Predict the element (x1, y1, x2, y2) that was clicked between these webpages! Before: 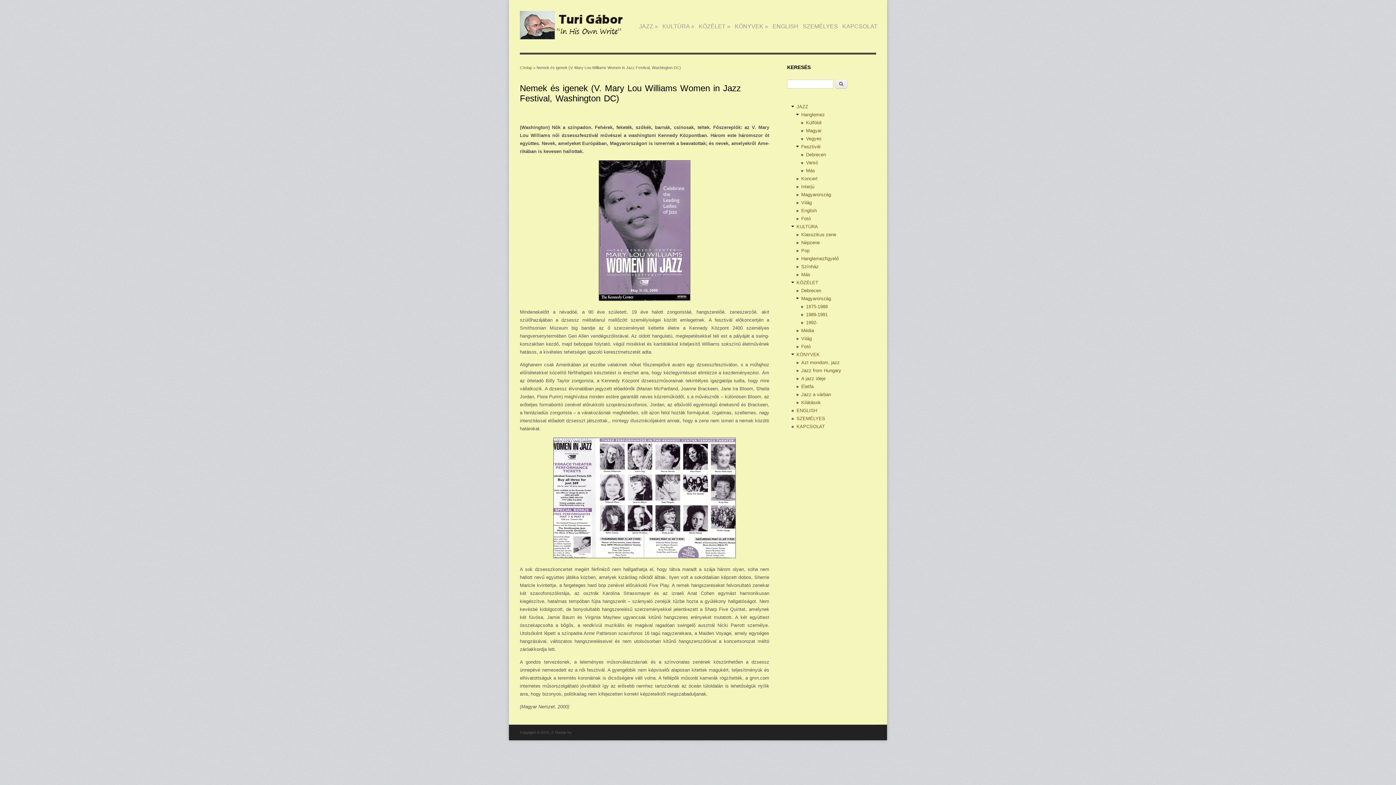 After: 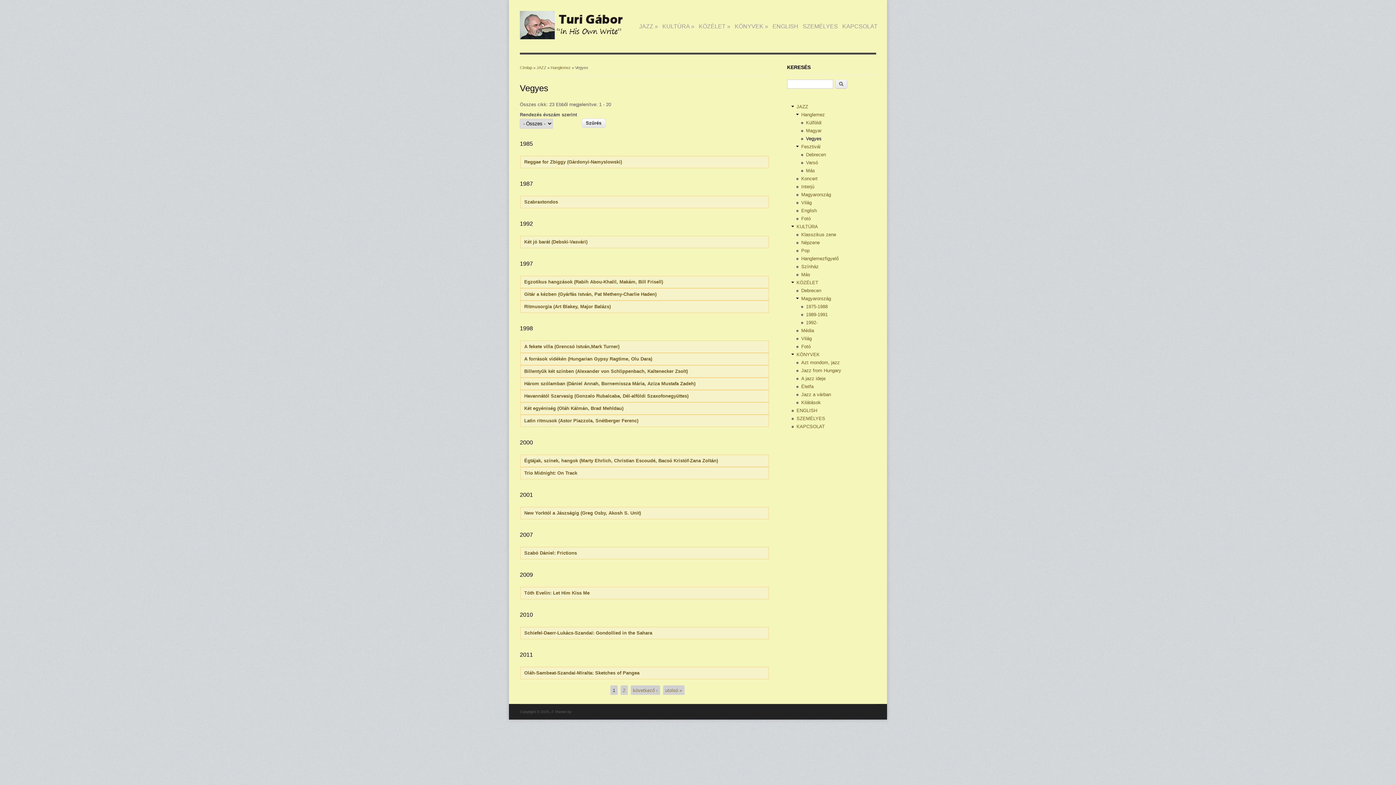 Action: bbox: (806, 136, 821, 141) label: Vegyes